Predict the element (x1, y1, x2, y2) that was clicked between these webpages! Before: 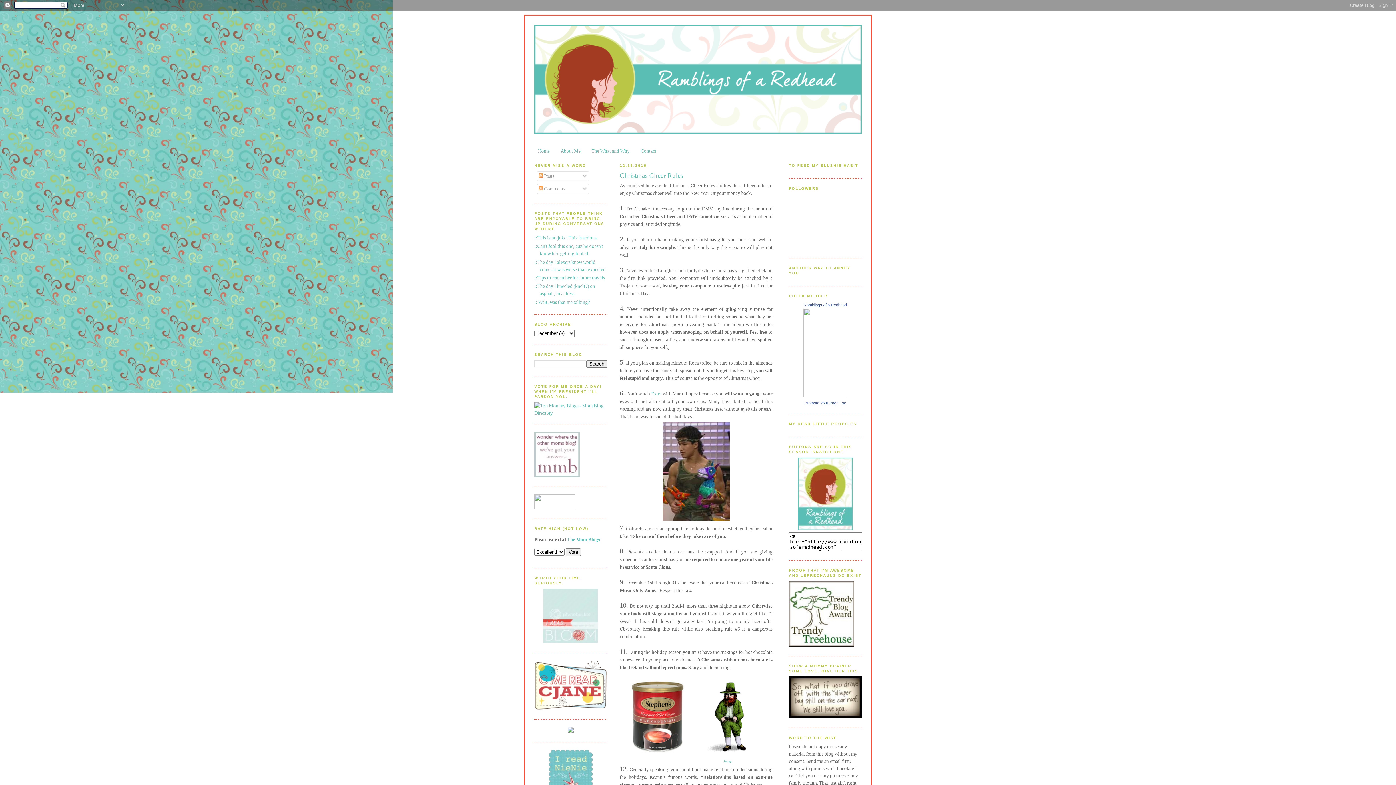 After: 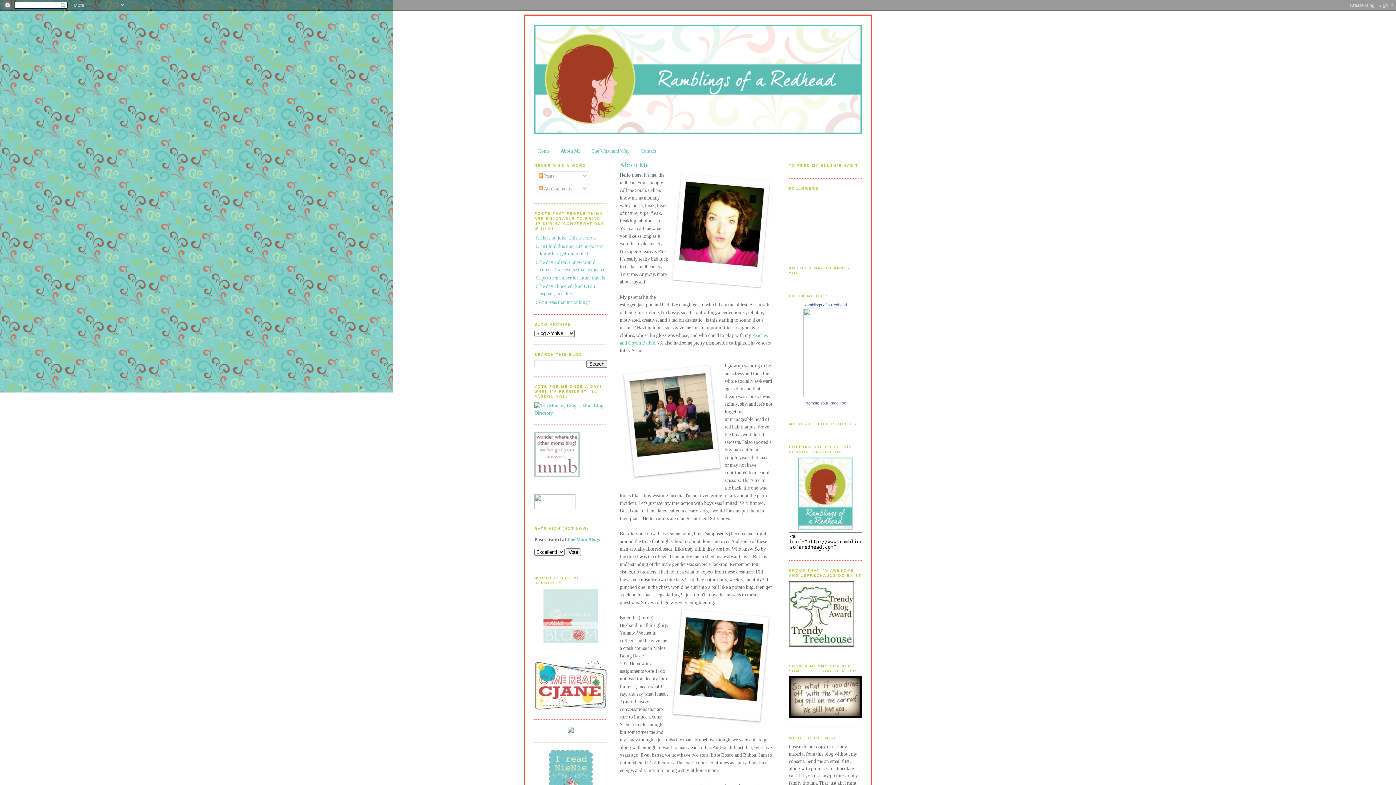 Action: label: About Me bbox: (560, 148, 580, 153)